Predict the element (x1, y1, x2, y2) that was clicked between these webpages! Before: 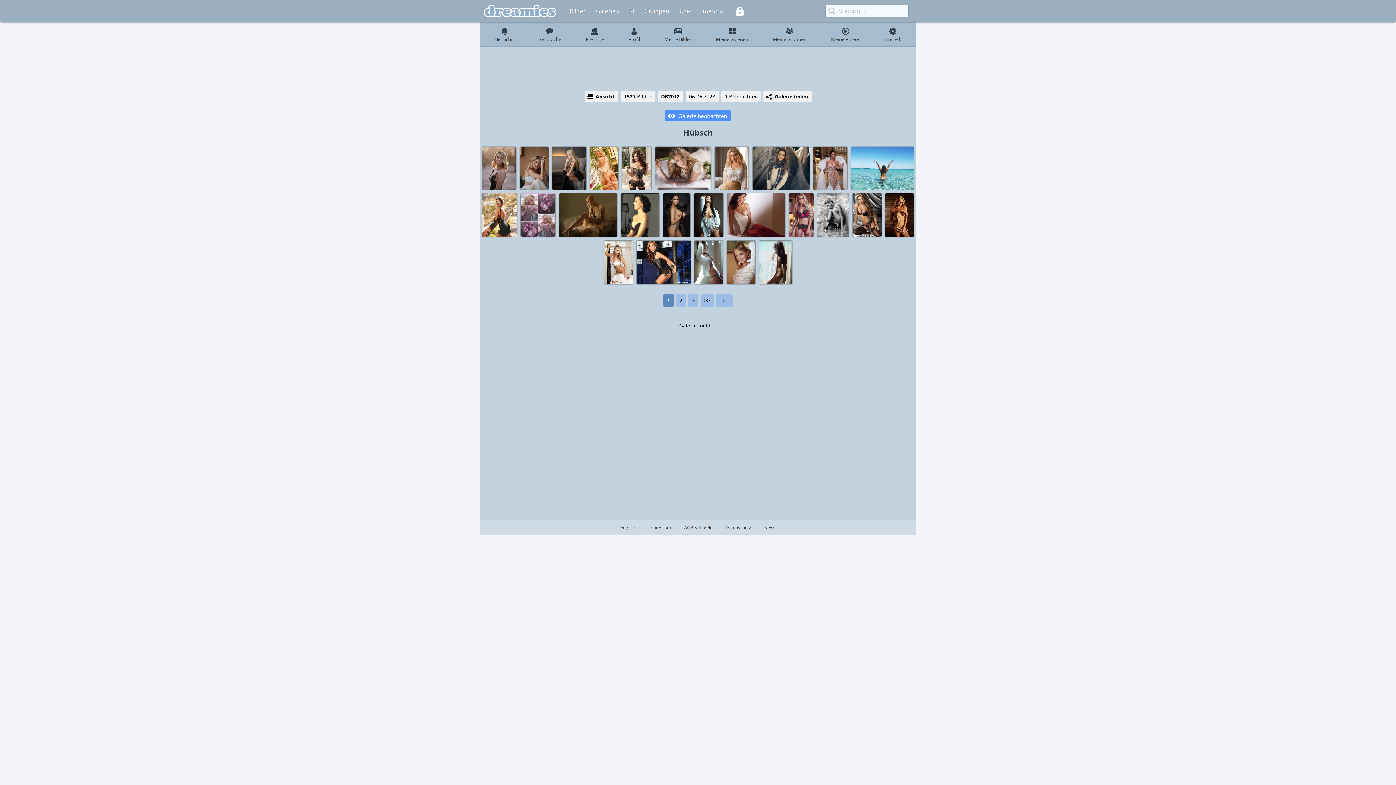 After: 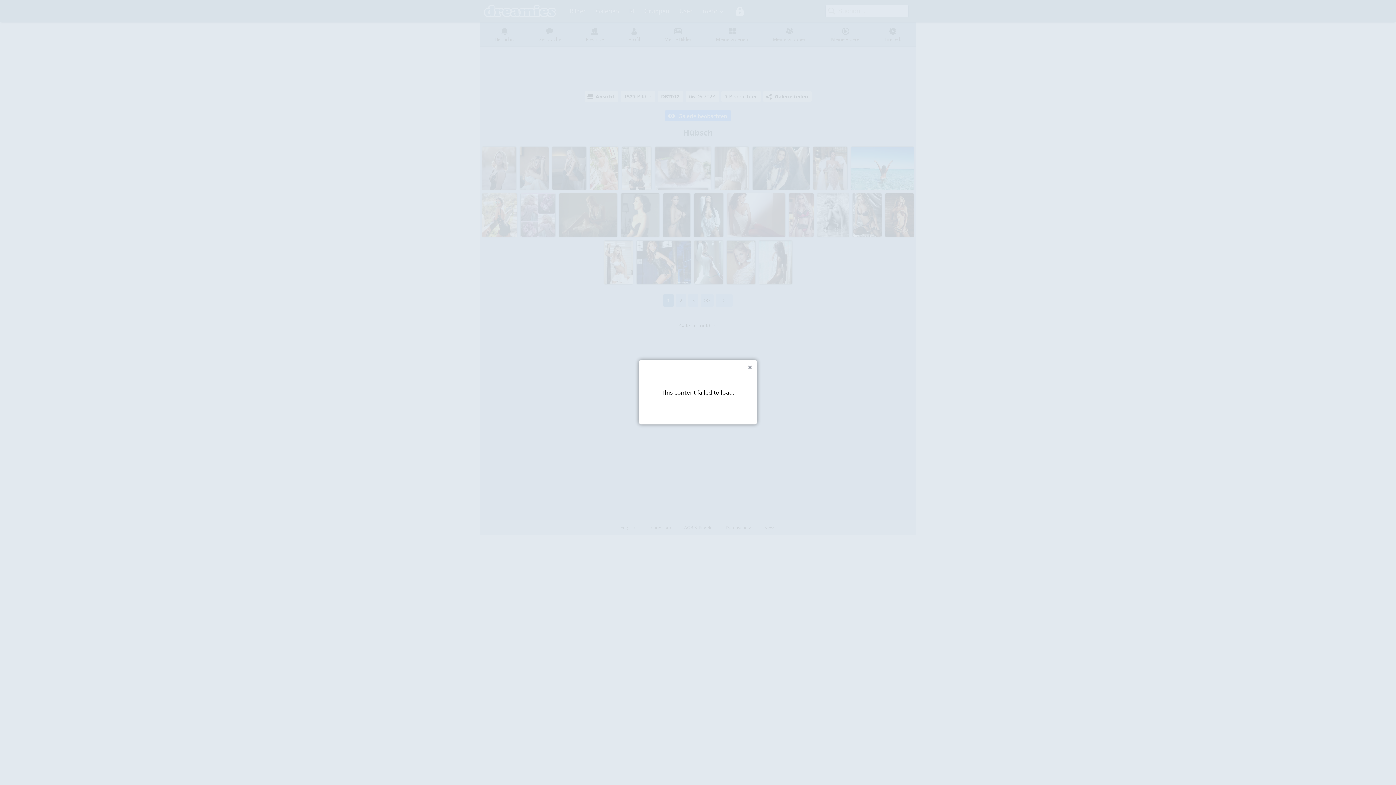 Action: bbox: (721, 90, 760, 102) label: 7 Beobachter